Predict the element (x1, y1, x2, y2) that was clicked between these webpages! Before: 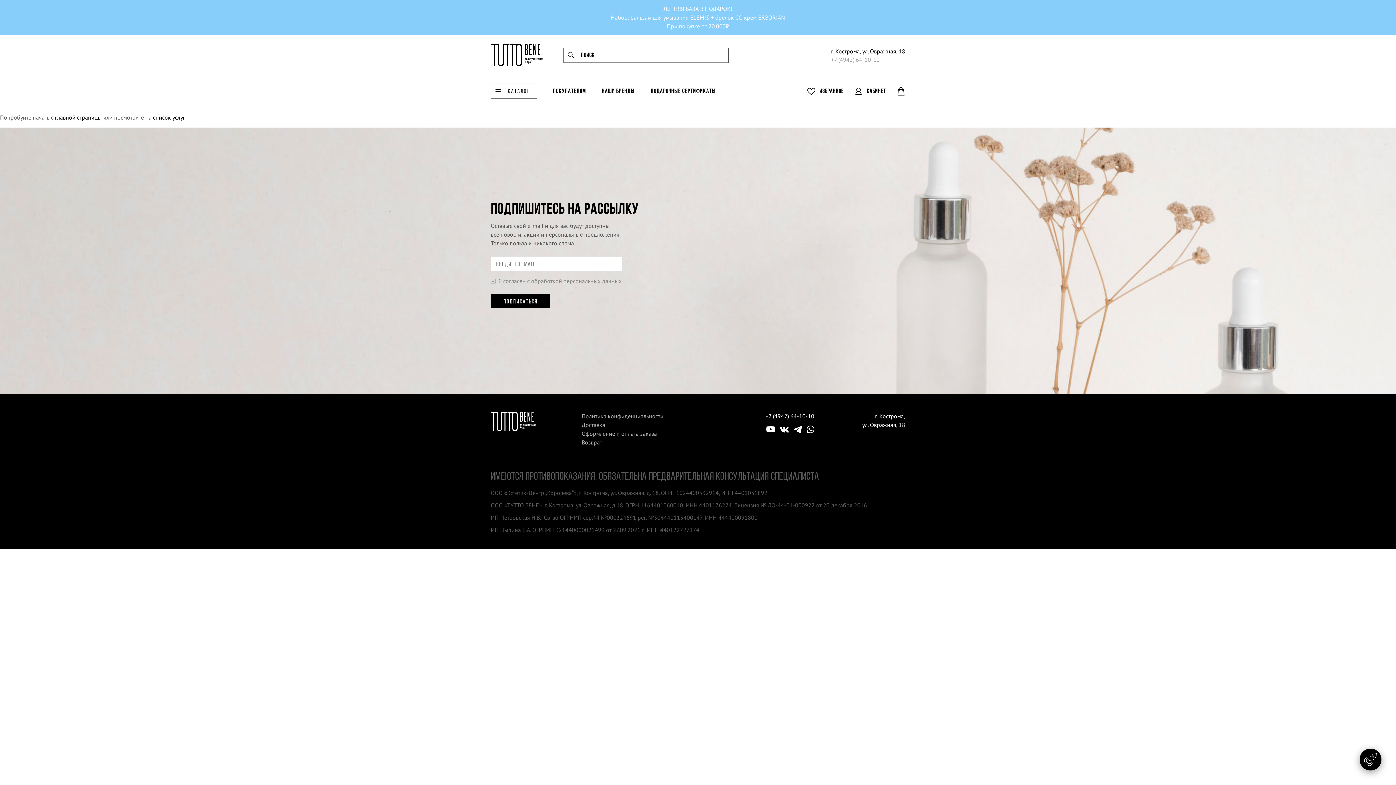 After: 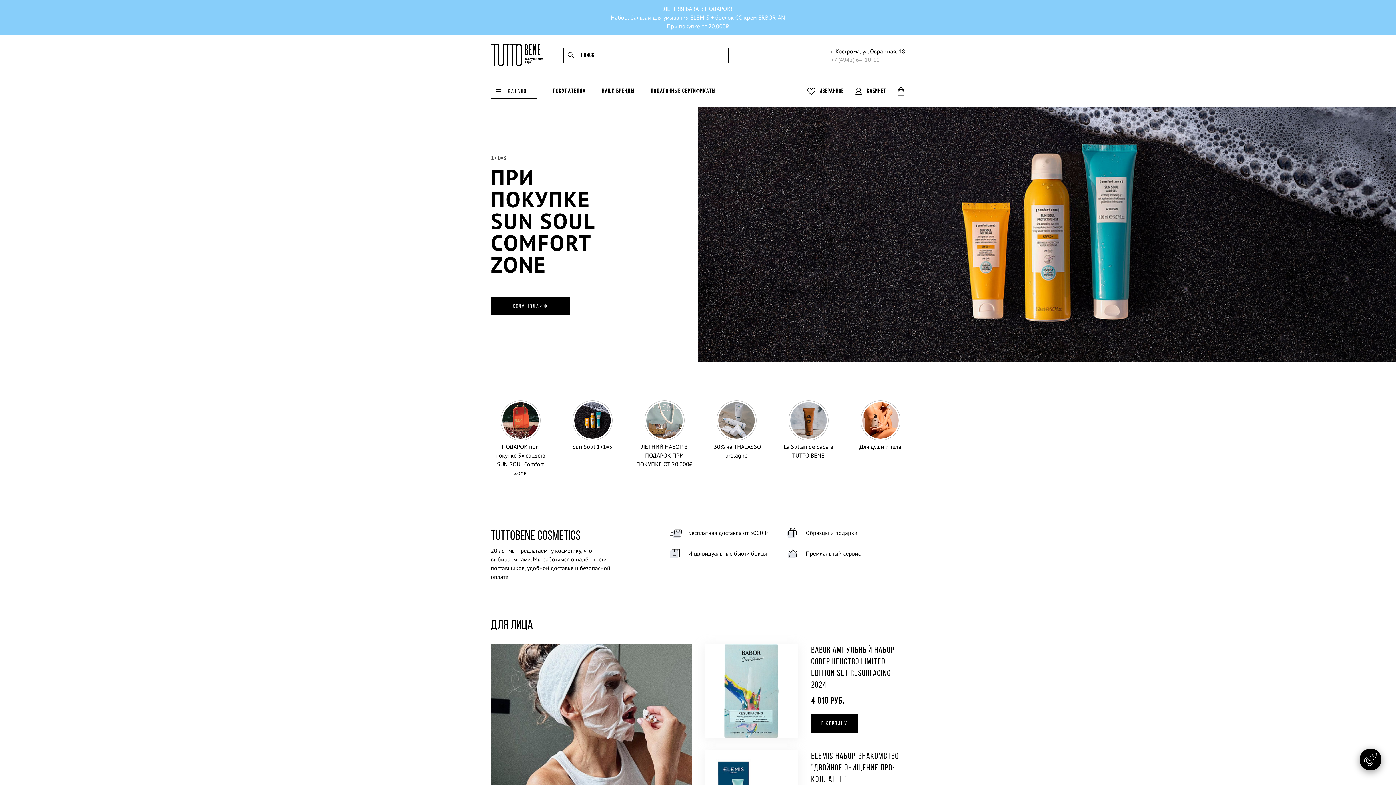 Action: bbox: (490, 44, 543, 66)